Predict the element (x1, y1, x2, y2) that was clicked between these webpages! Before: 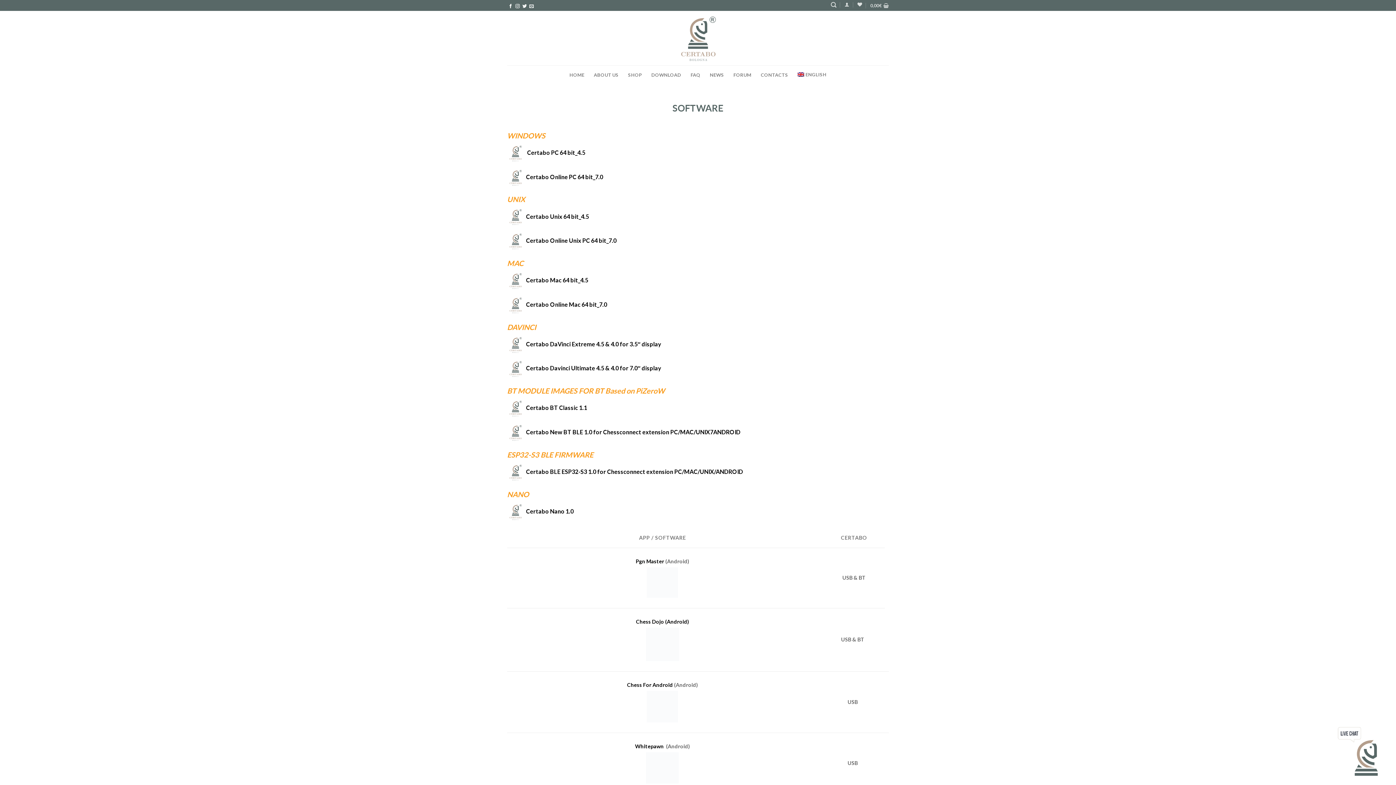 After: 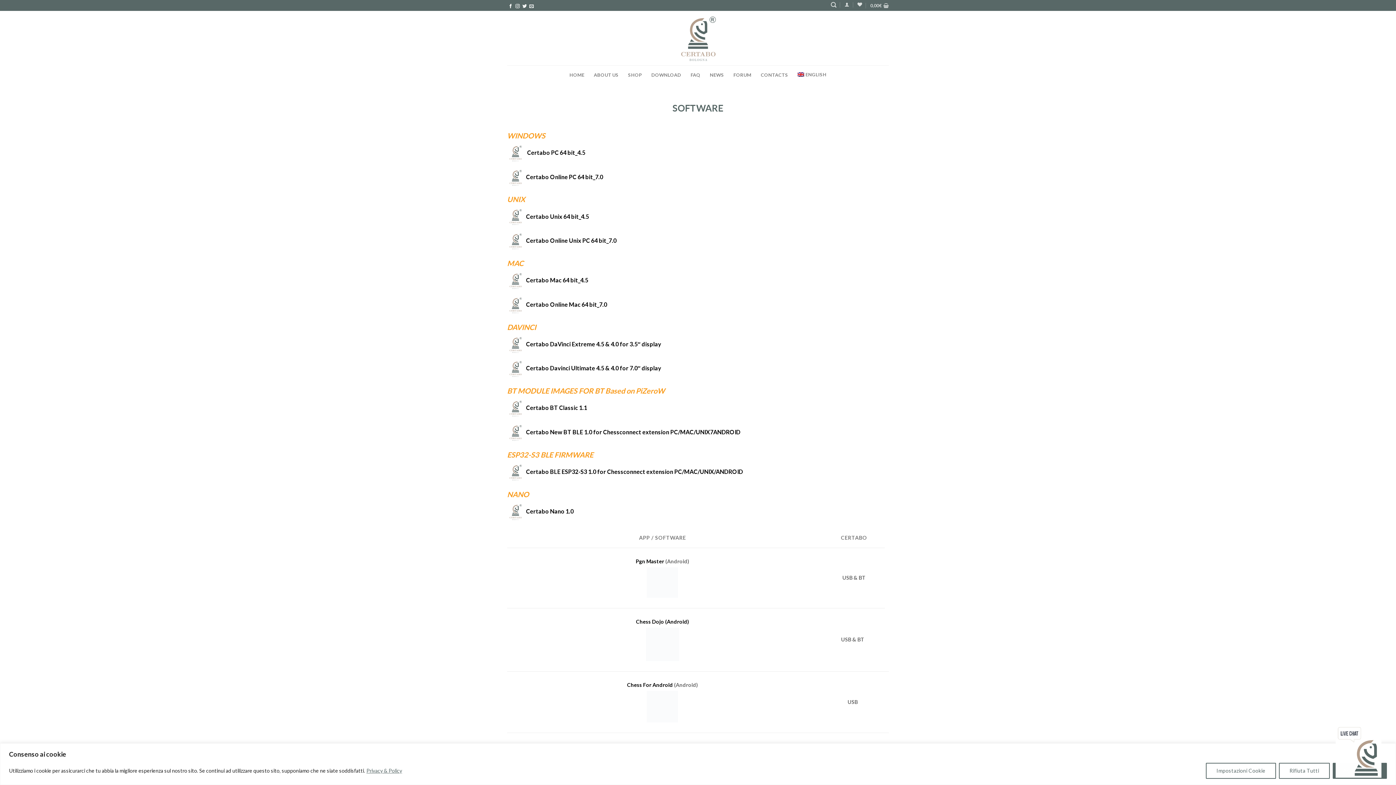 Action: label: Certabo Unix 64 bit_4.5 bbox: (526, 212, 589, 219)